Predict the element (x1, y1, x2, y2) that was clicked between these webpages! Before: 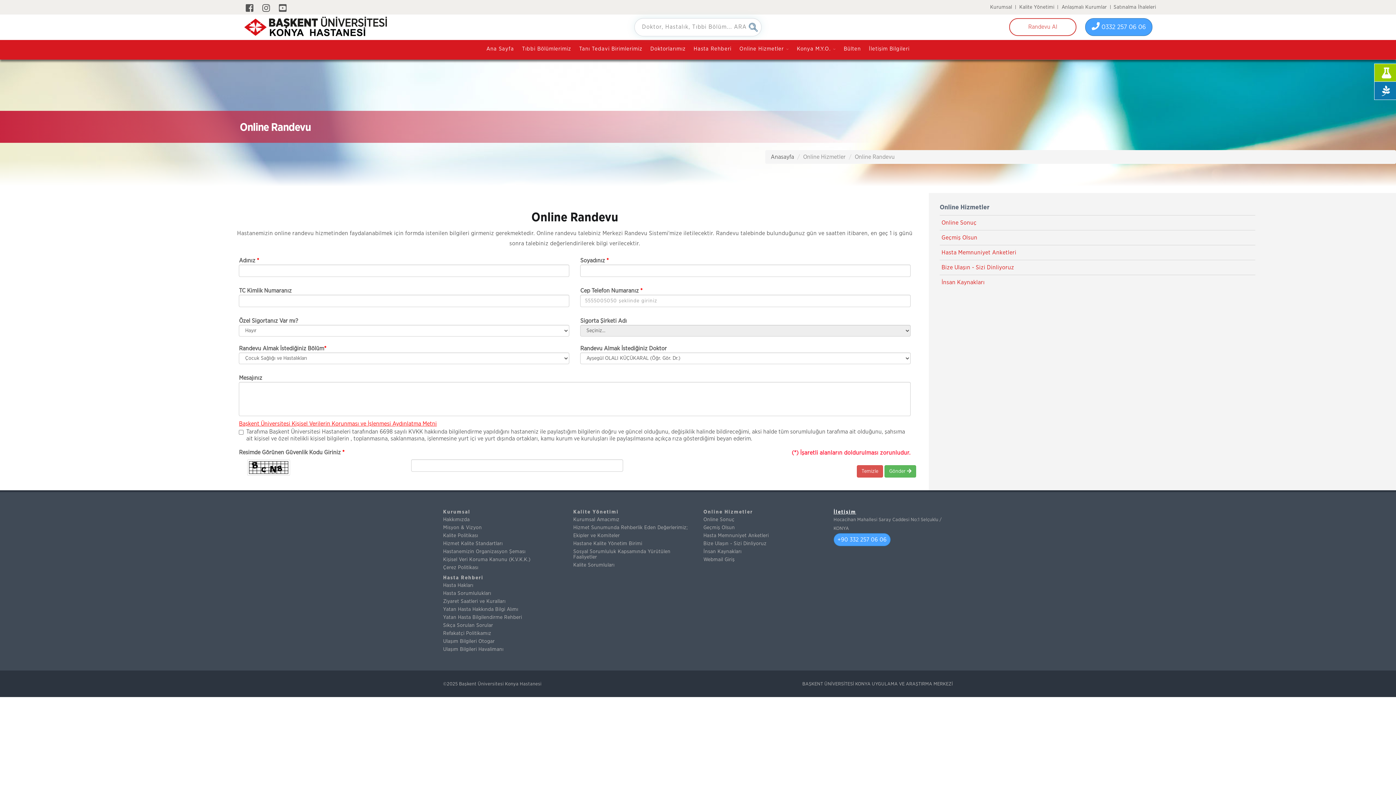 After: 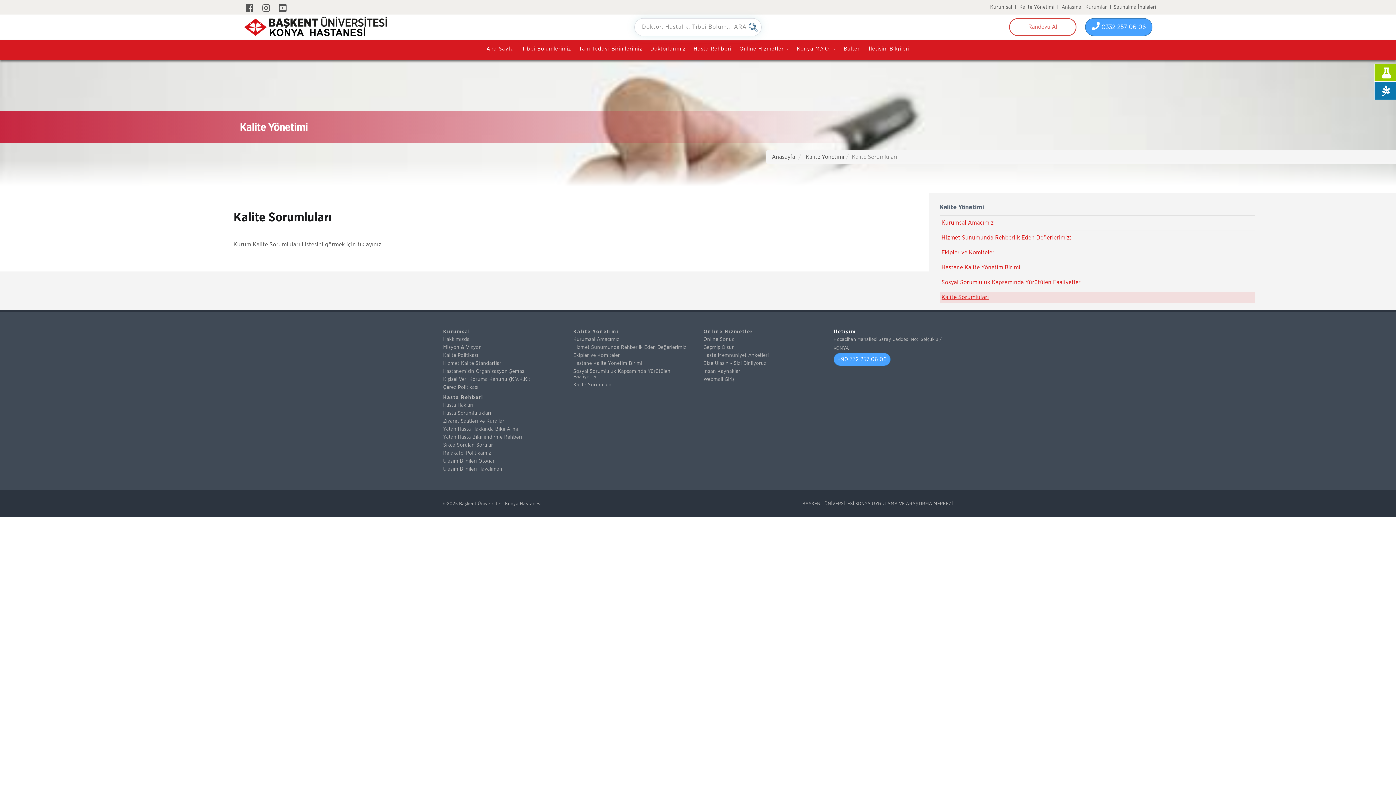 Action: label: Kalite Sorumluları bbox: (573, 562, 692, 568)